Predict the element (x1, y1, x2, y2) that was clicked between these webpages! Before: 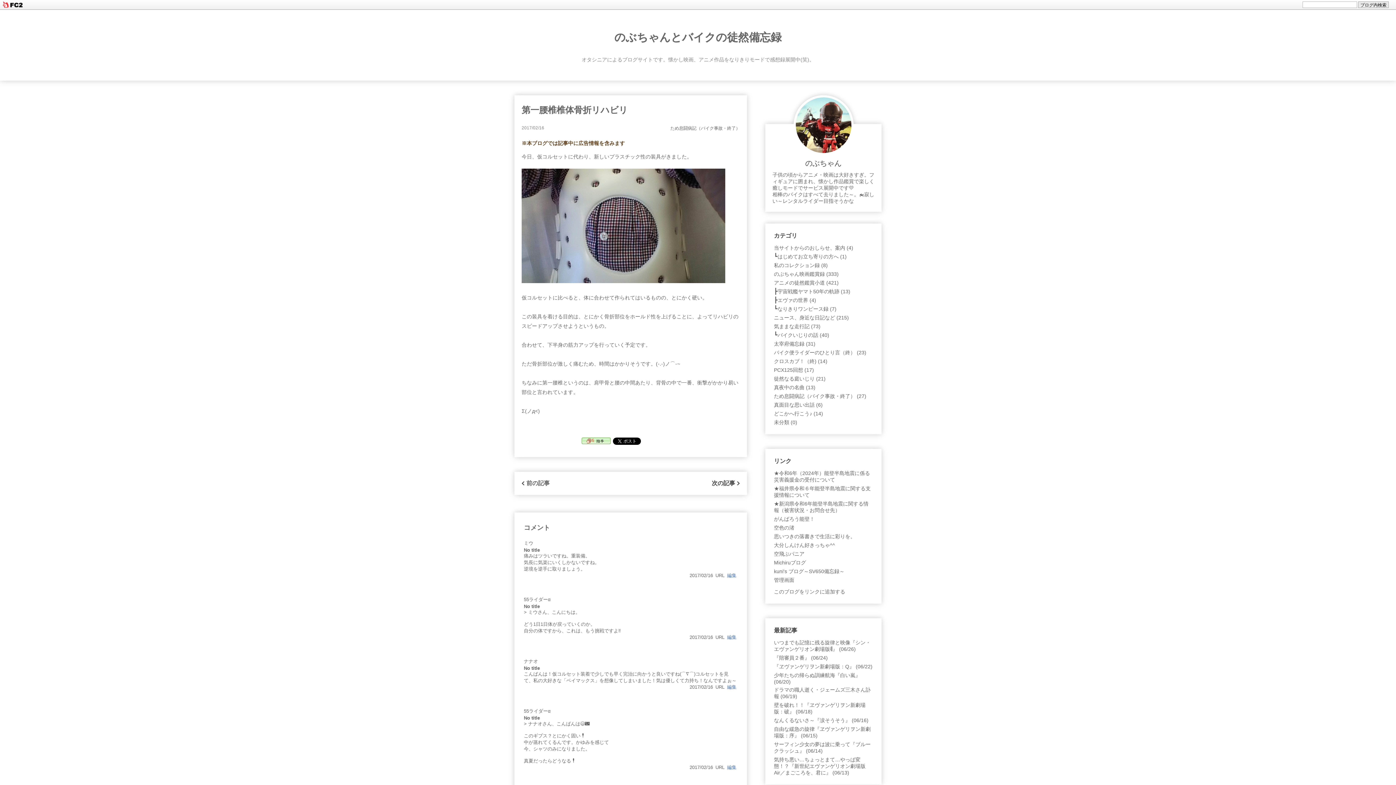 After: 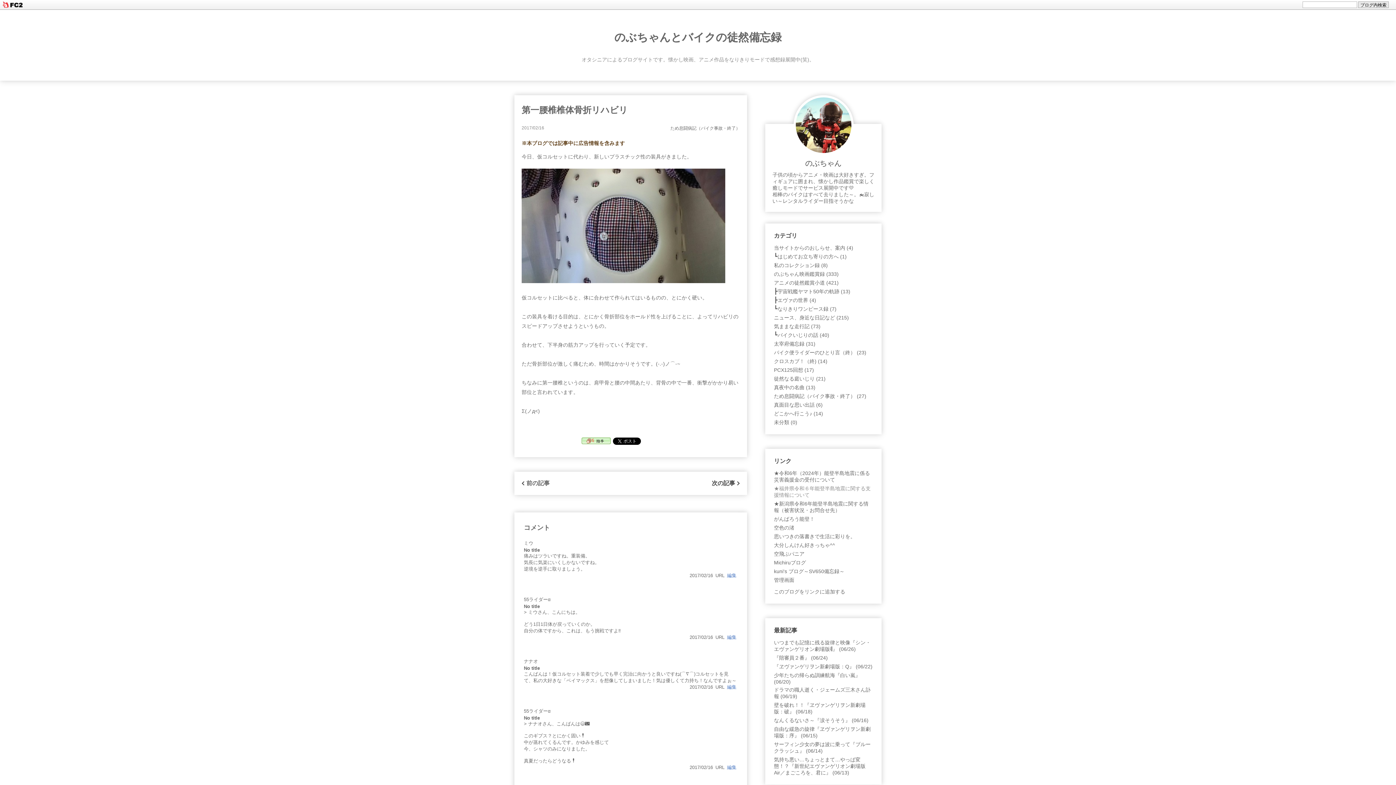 Action: bbox: (774, 484, 873, 500) label: ★福井県令和６年能登半島地震に関する支援情報について